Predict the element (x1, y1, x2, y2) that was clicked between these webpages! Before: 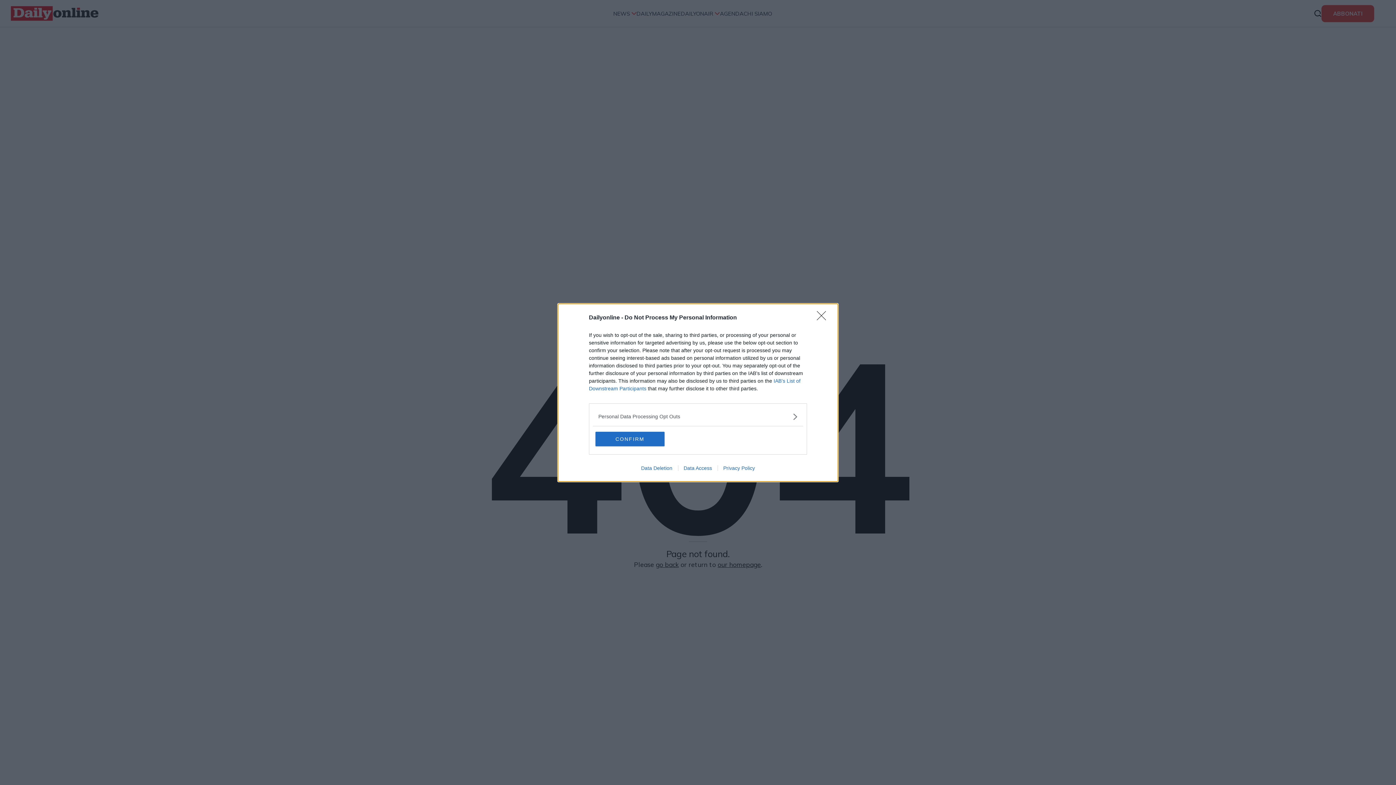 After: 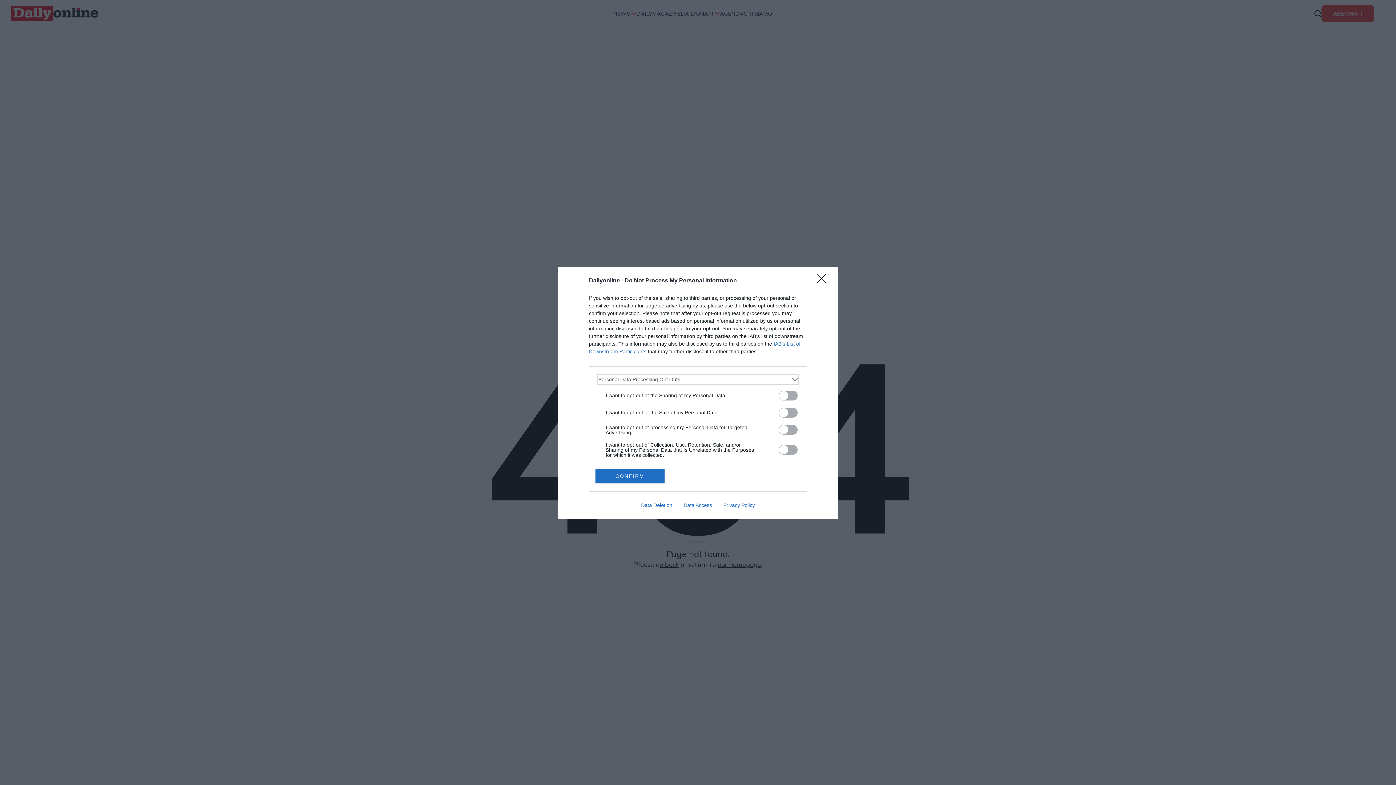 Action: label: Opt-Outs bbox: (598, 412, 797, 420)